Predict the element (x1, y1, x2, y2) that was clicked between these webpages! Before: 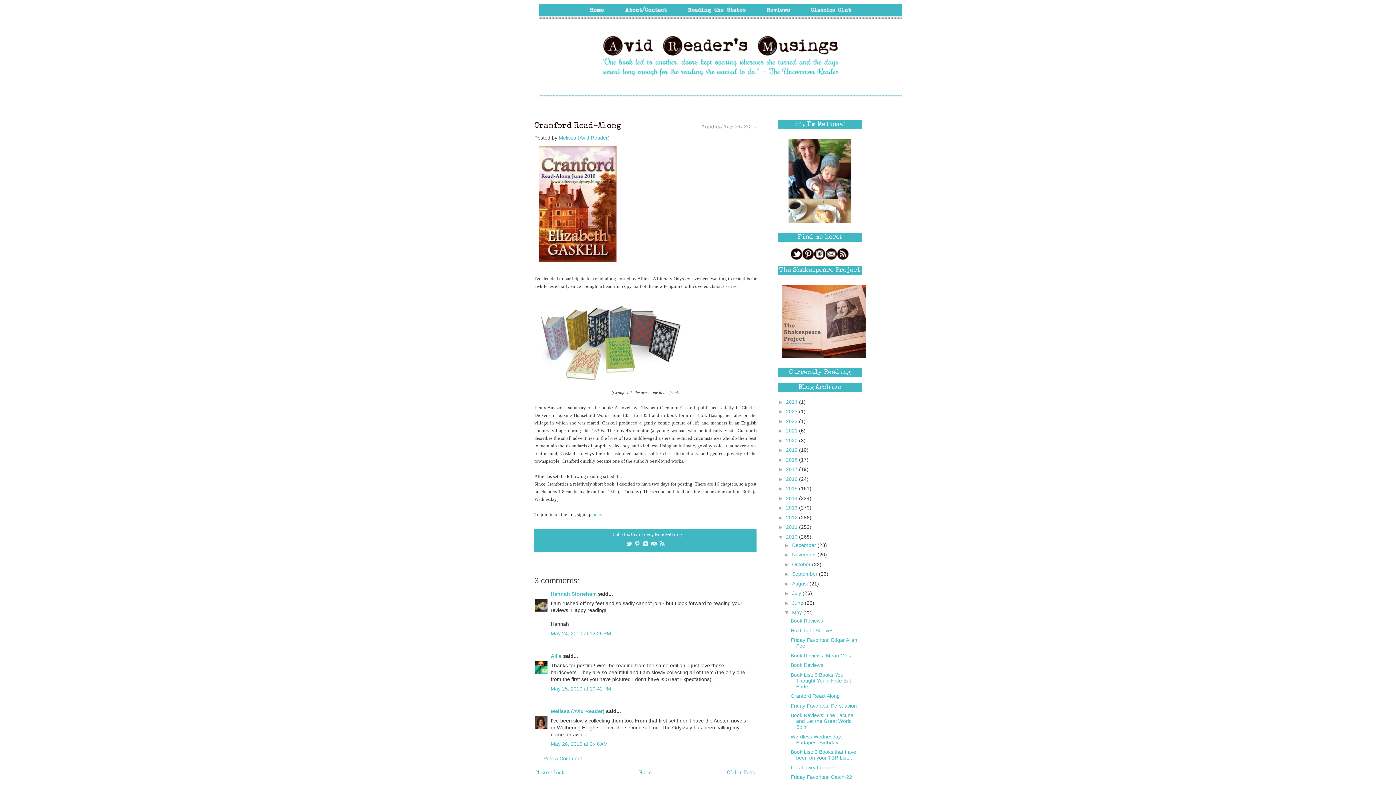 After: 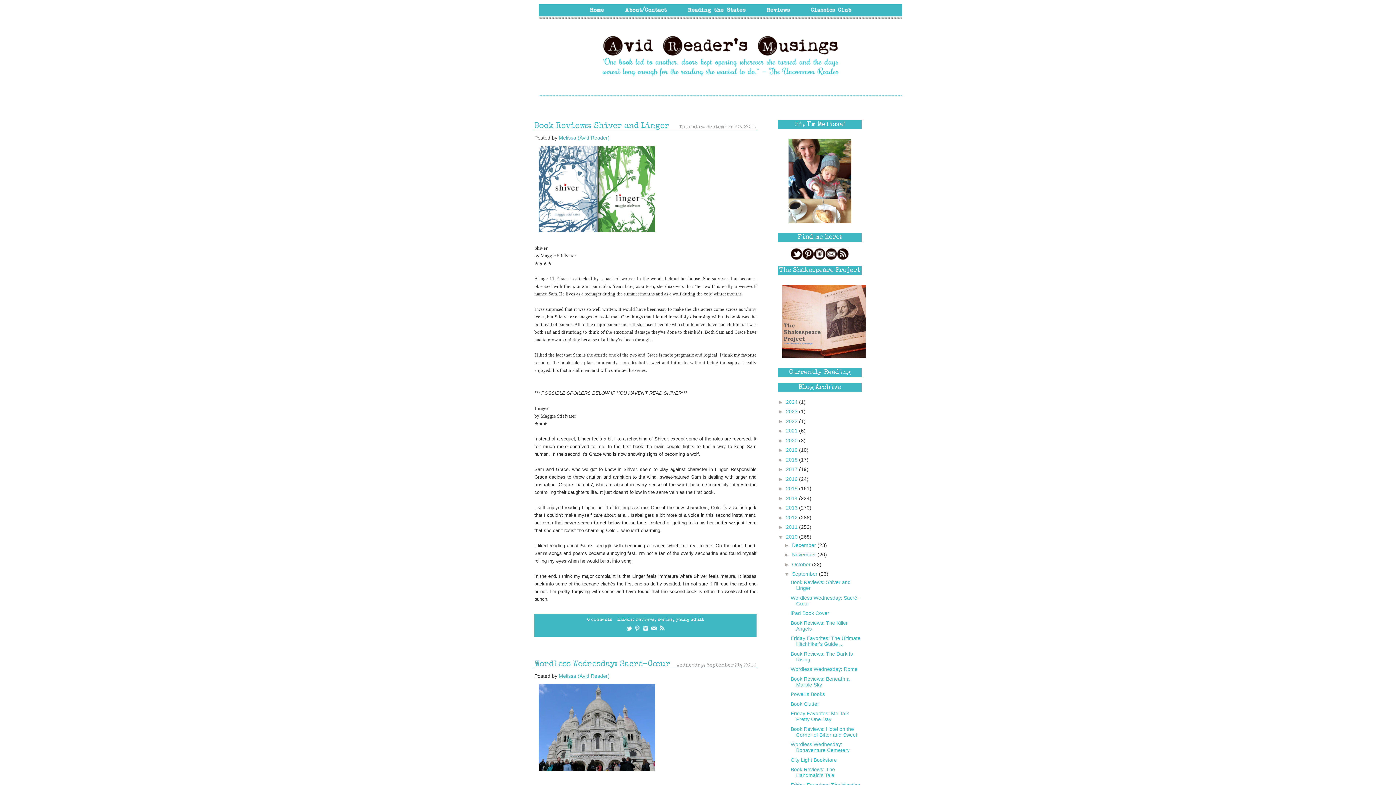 Action: bbox: (792, 571, 819, 577) label: September 